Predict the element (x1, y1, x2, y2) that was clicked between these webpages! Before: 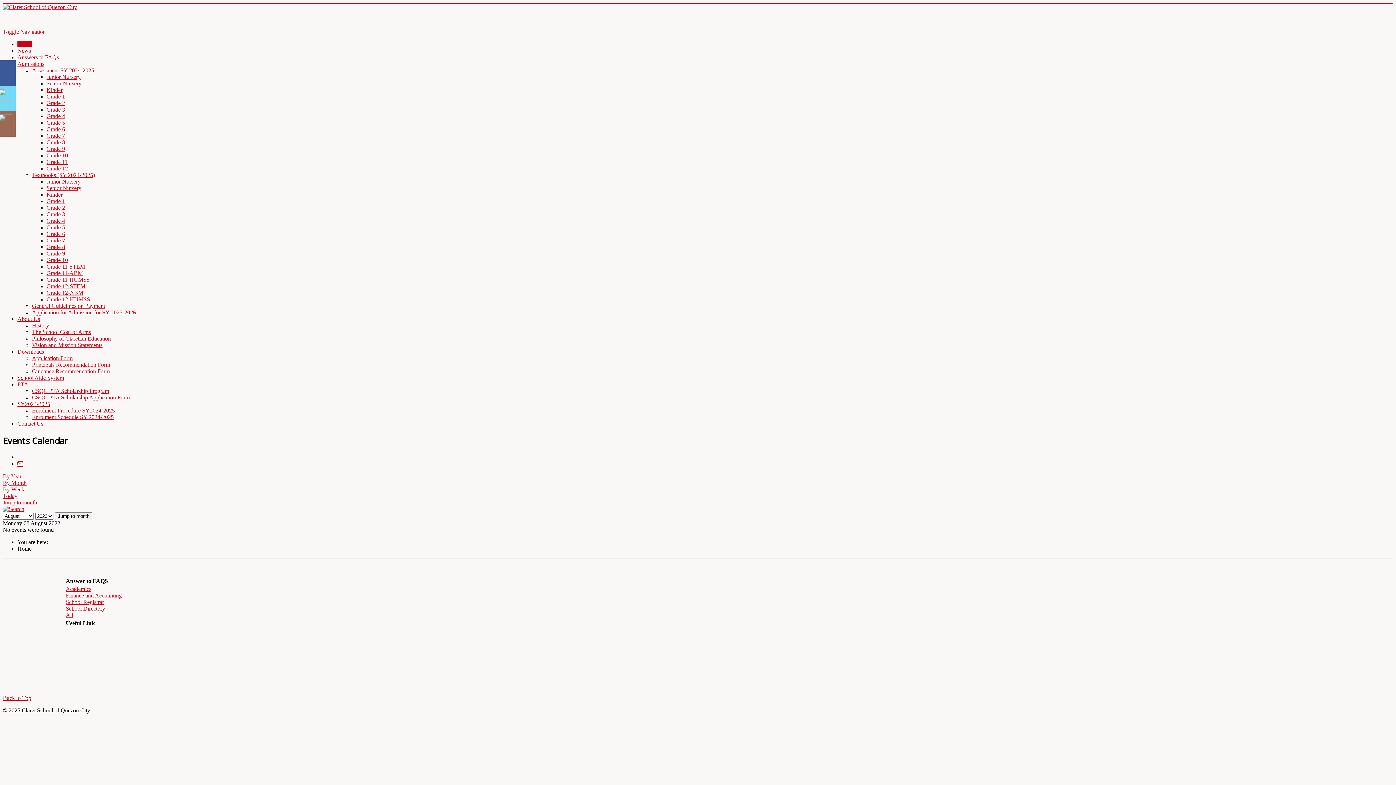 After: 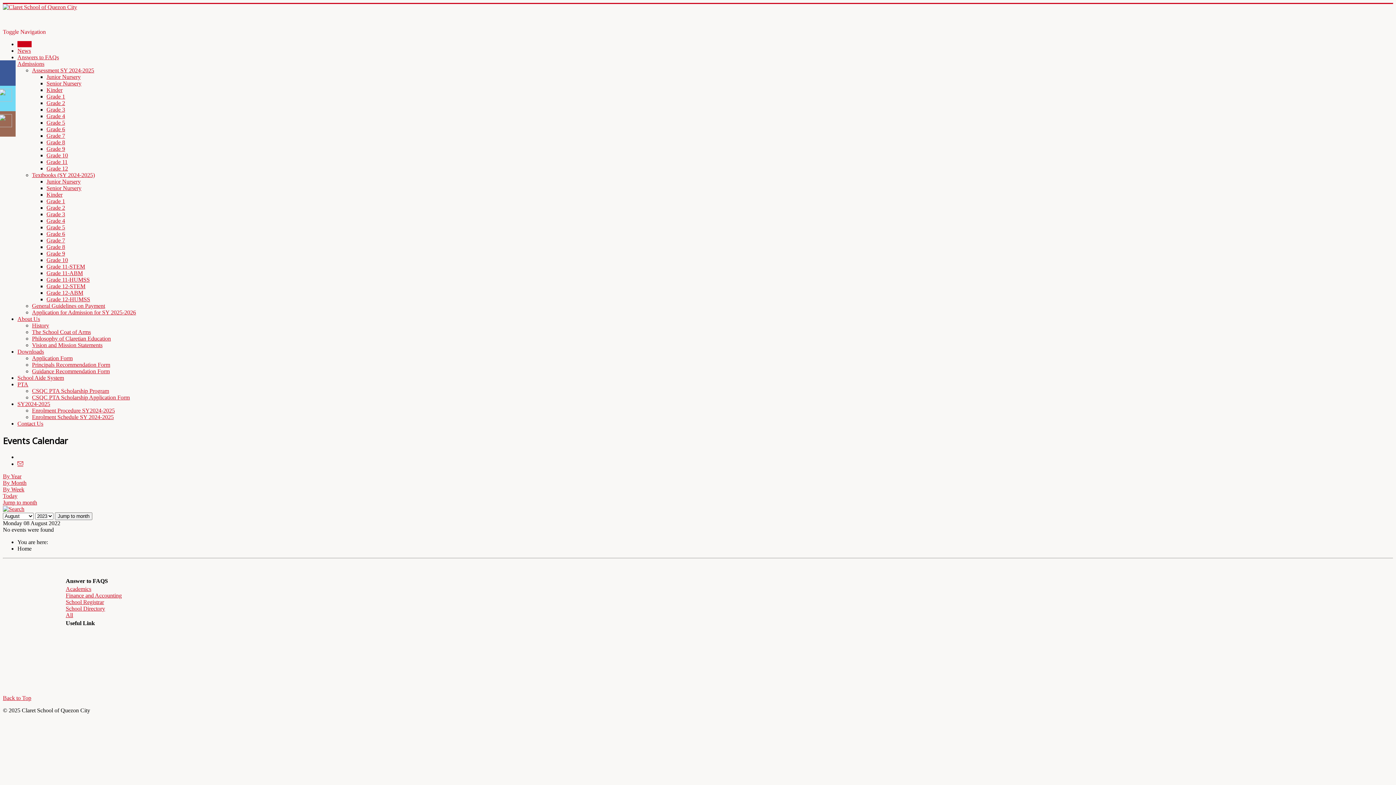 Action: label: Grade 4 bbox: (46, 113, 65, 119)